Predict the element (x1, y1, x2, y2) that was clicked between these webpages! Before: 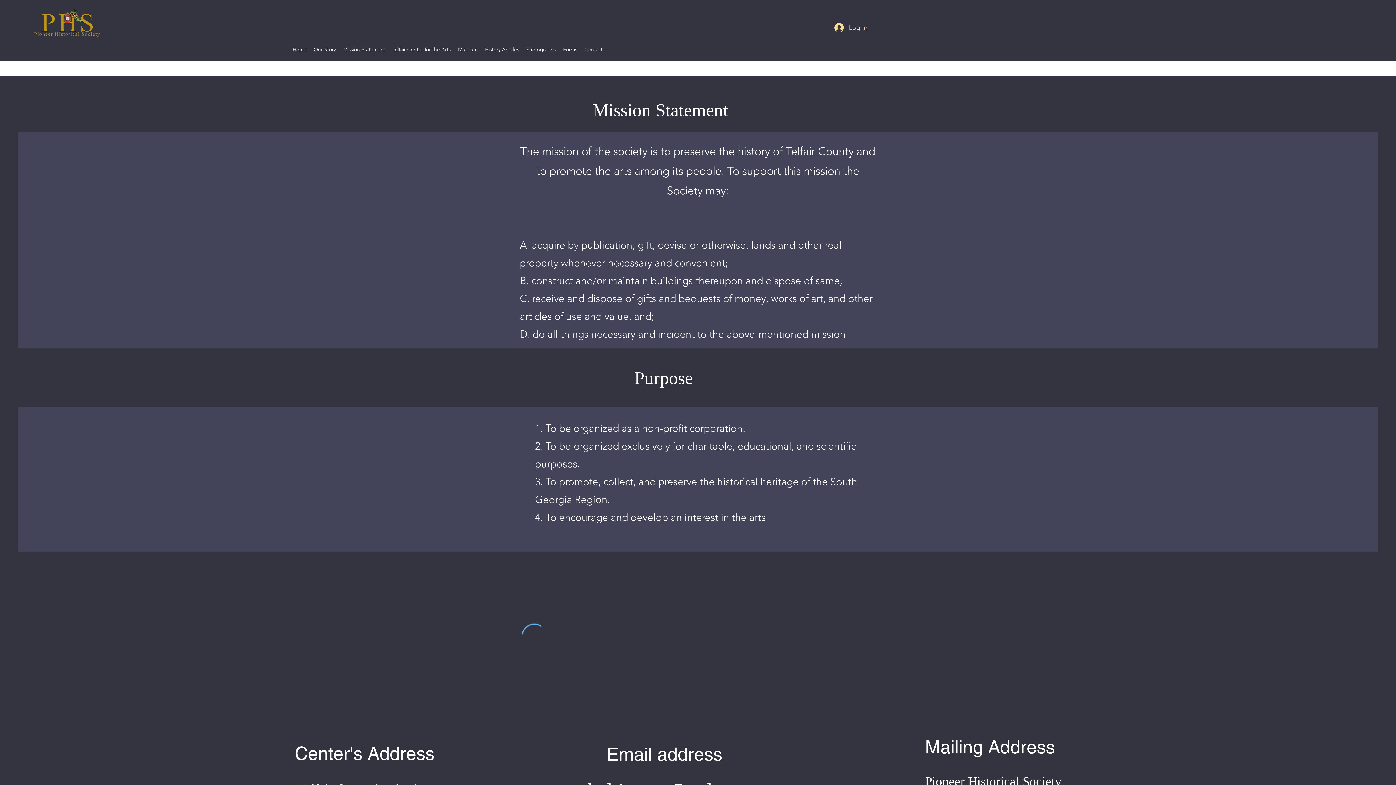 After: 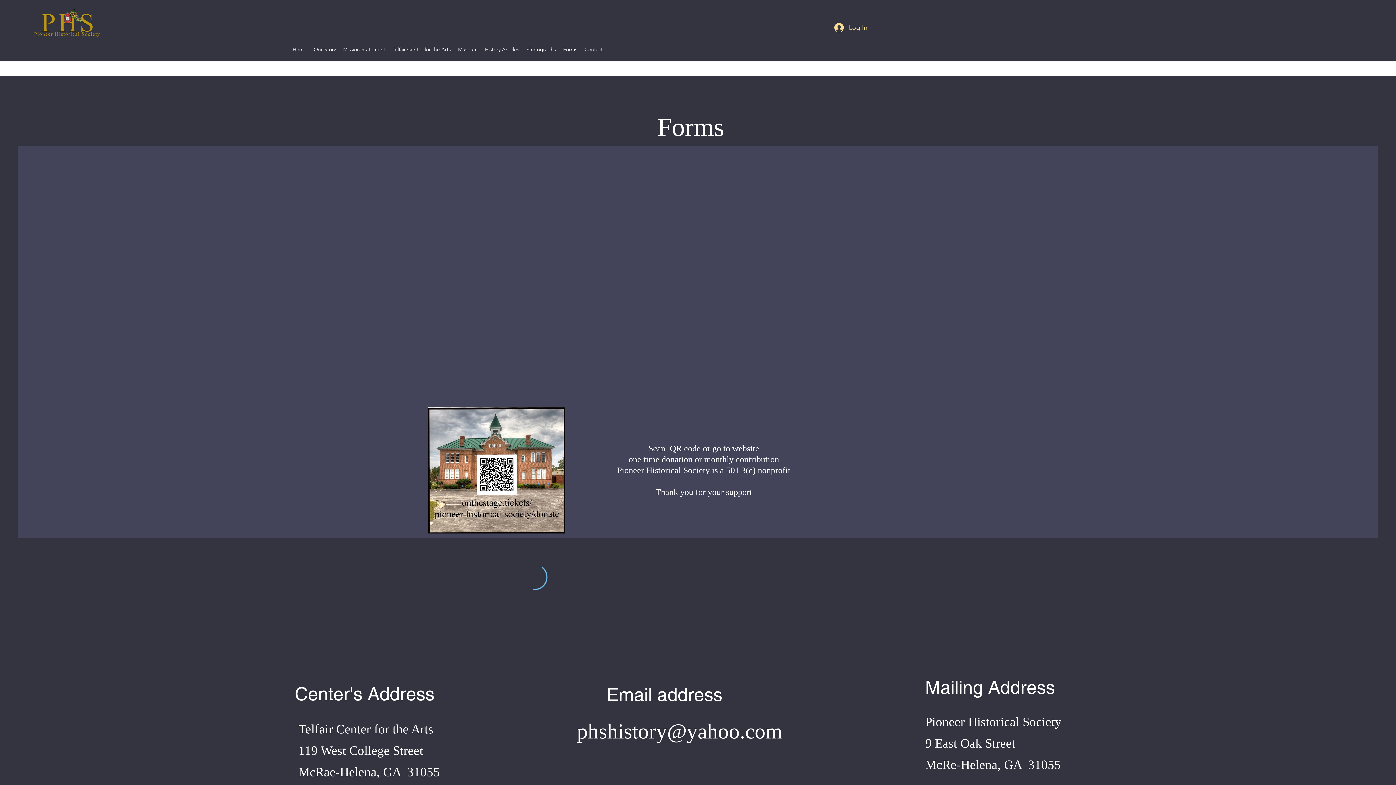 Action: bbox: (559, 44, 581, 54) label: Forms